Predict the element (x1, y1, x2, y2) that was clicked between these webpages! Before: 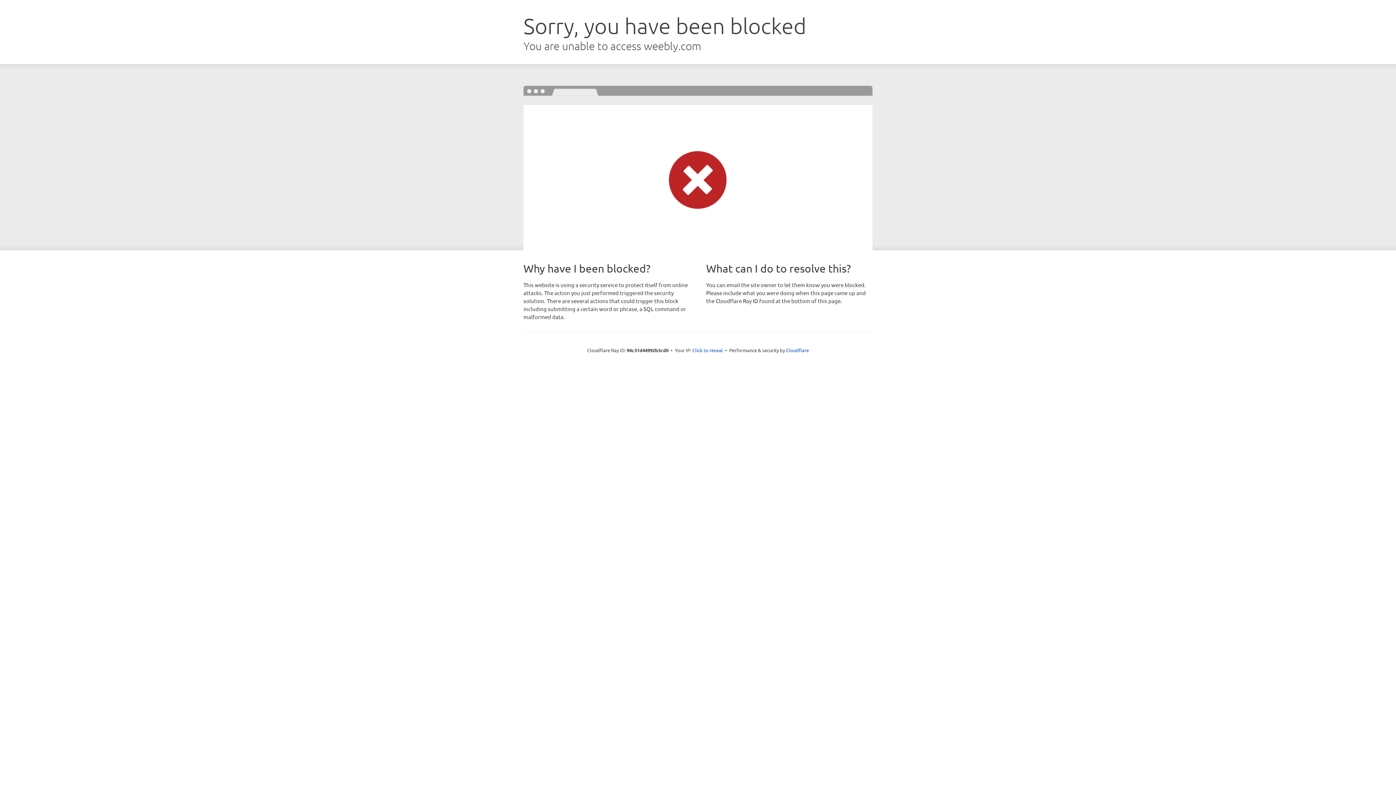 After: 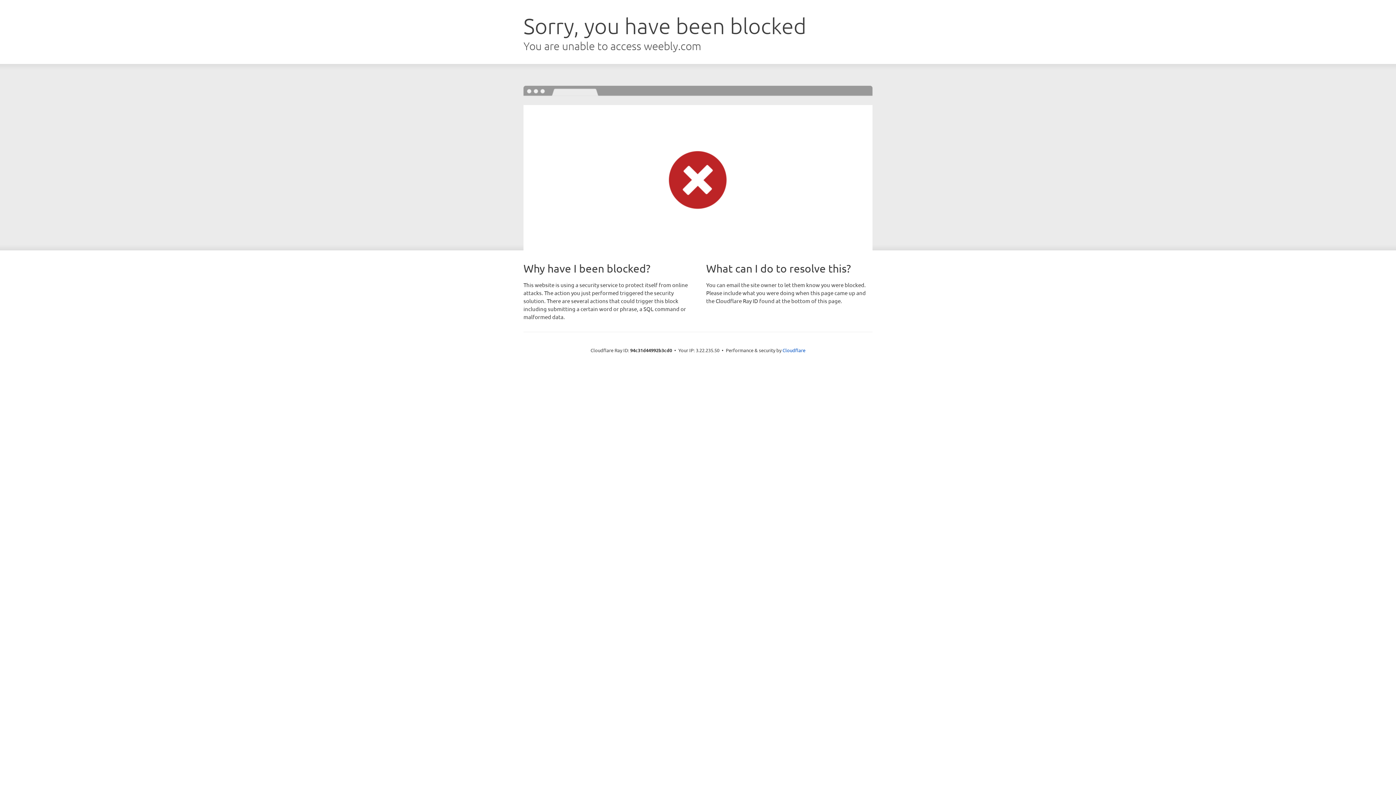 Action: bbox: (692, 346, 723, 353) label: Click to reveal